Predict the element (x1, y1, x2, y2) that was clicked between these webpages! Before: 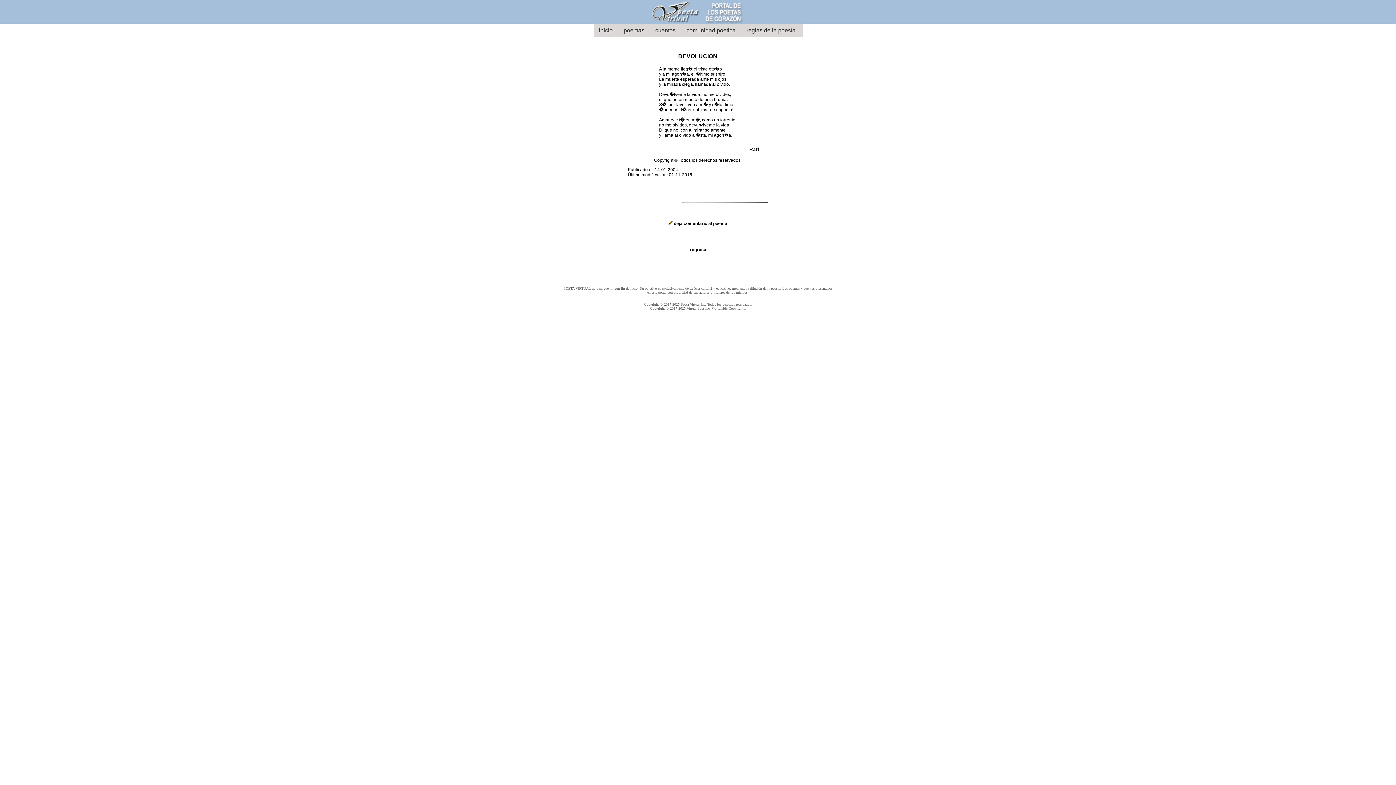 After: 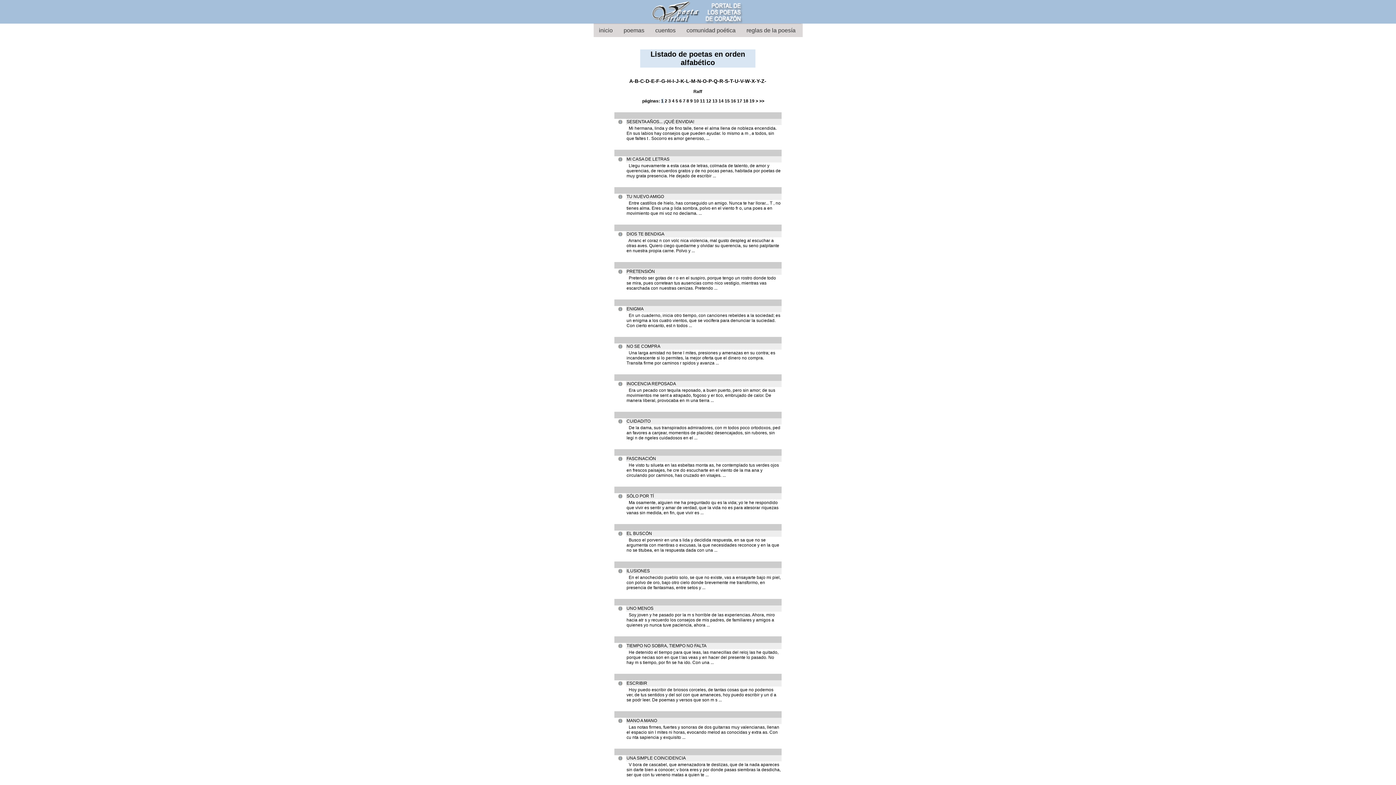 Action: bbox: (749, 146, 759, 152) label: Raff